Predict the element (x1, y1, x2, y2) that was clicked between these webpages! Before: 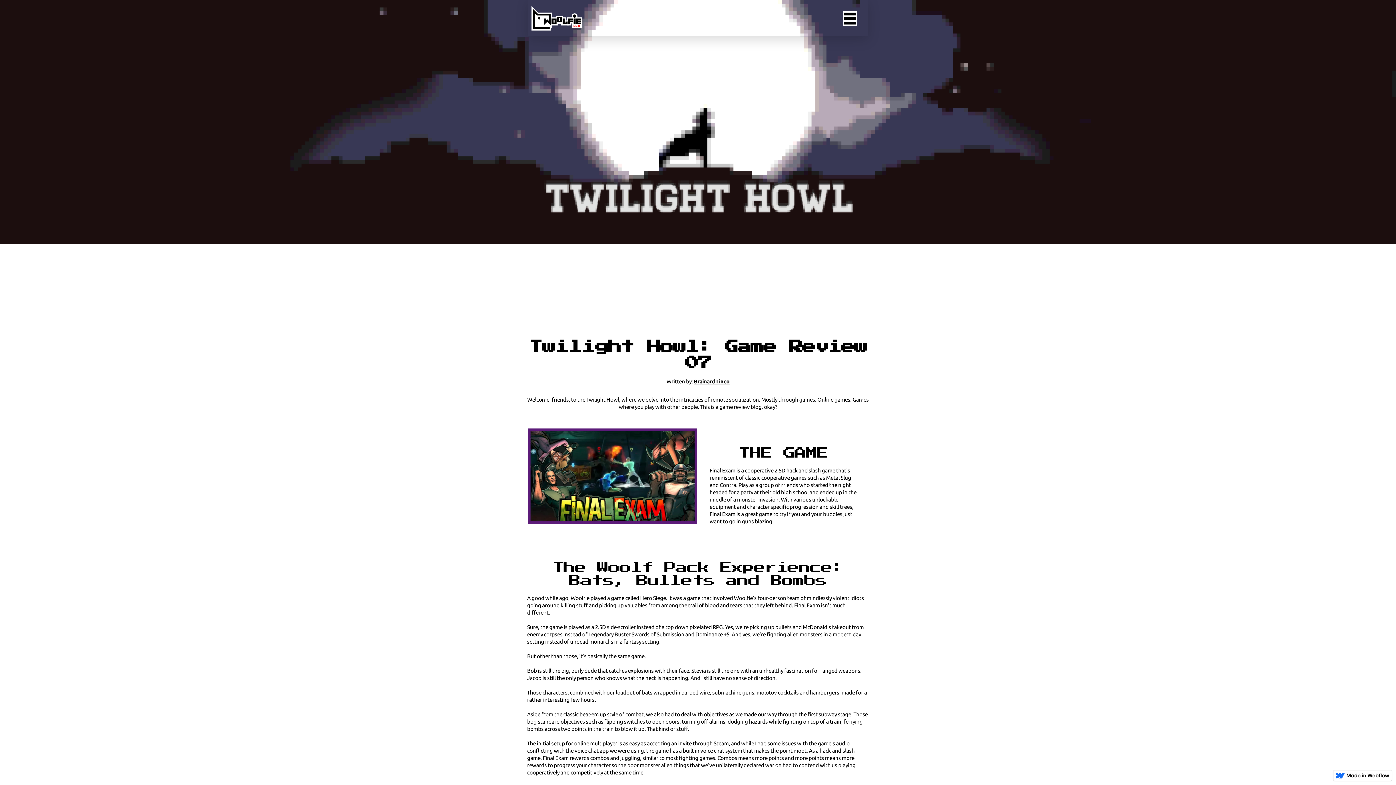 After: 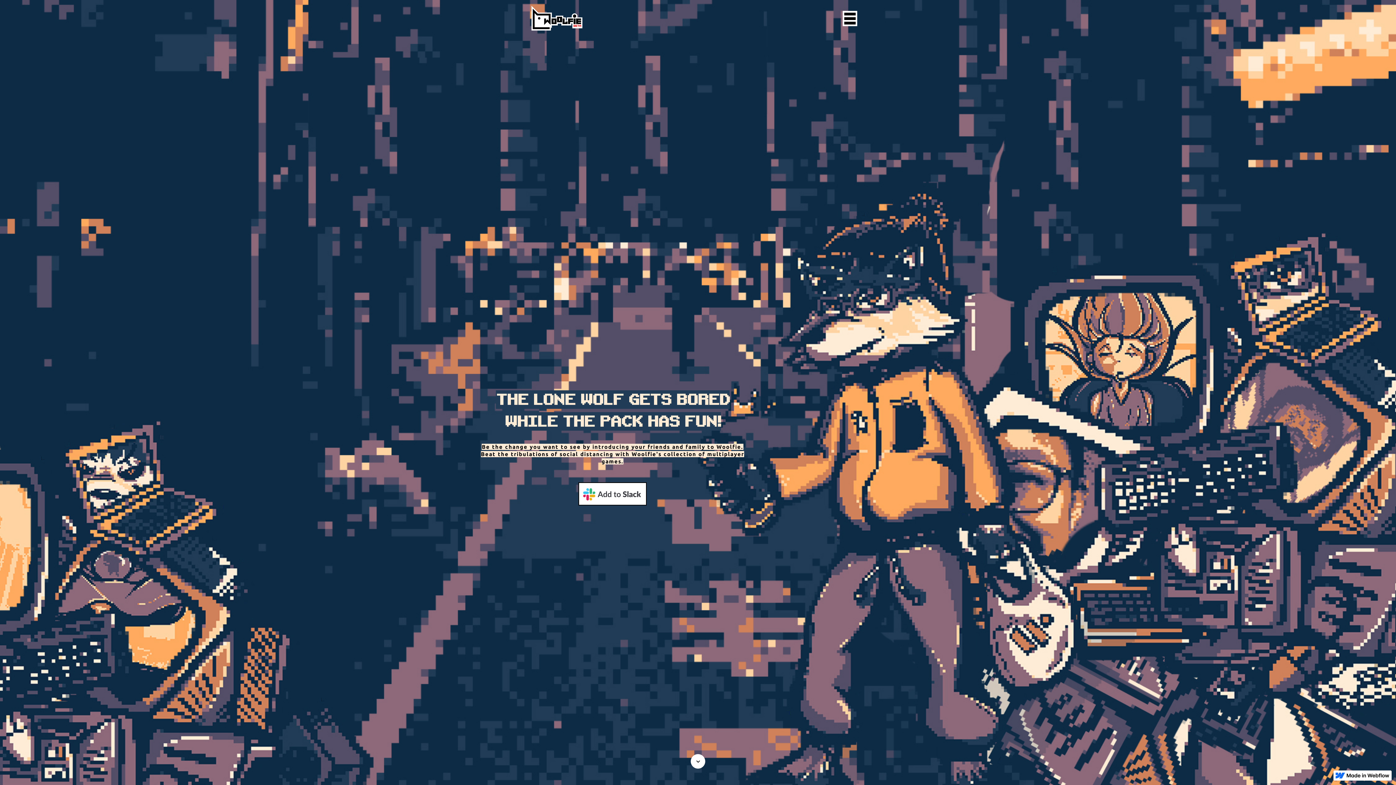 Action: label: home bbox: (528, 0, 586, 36)